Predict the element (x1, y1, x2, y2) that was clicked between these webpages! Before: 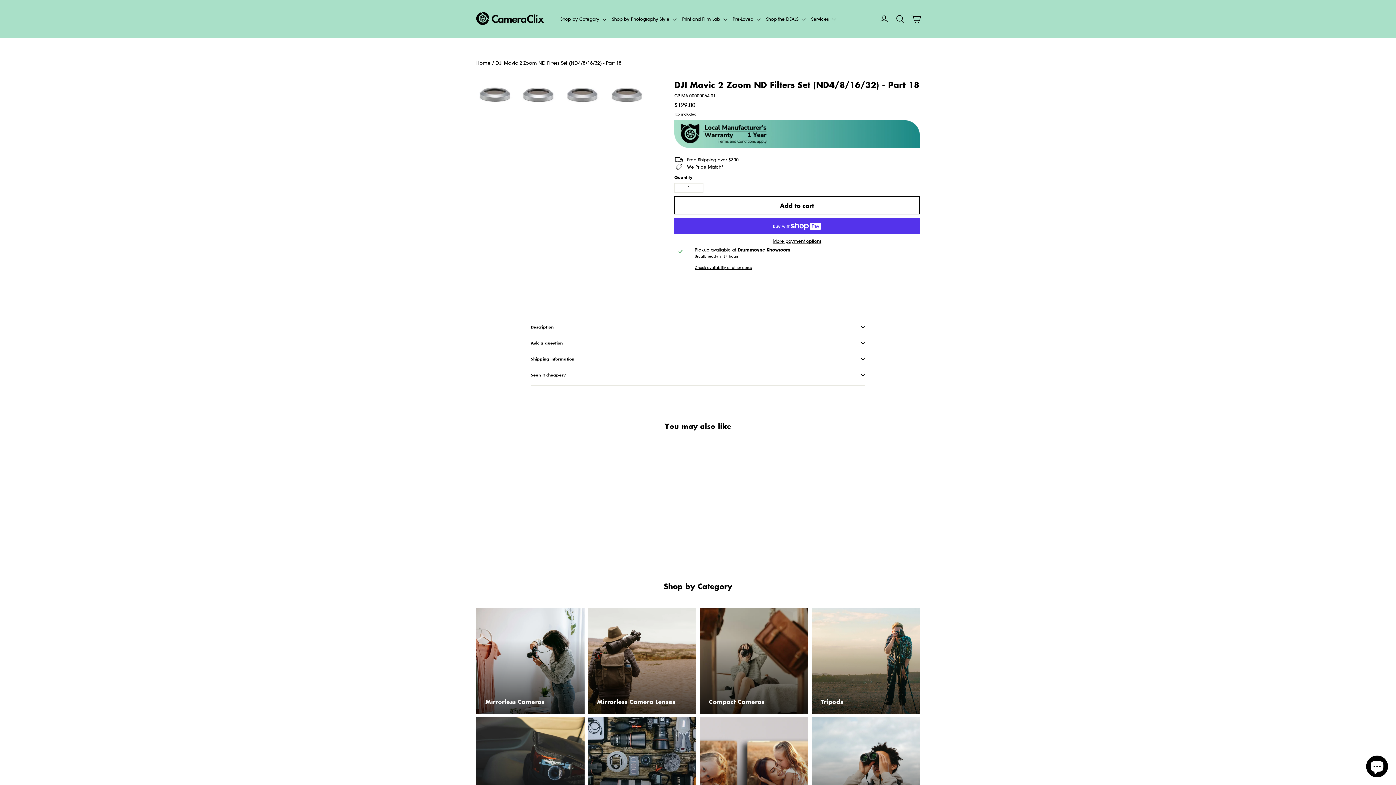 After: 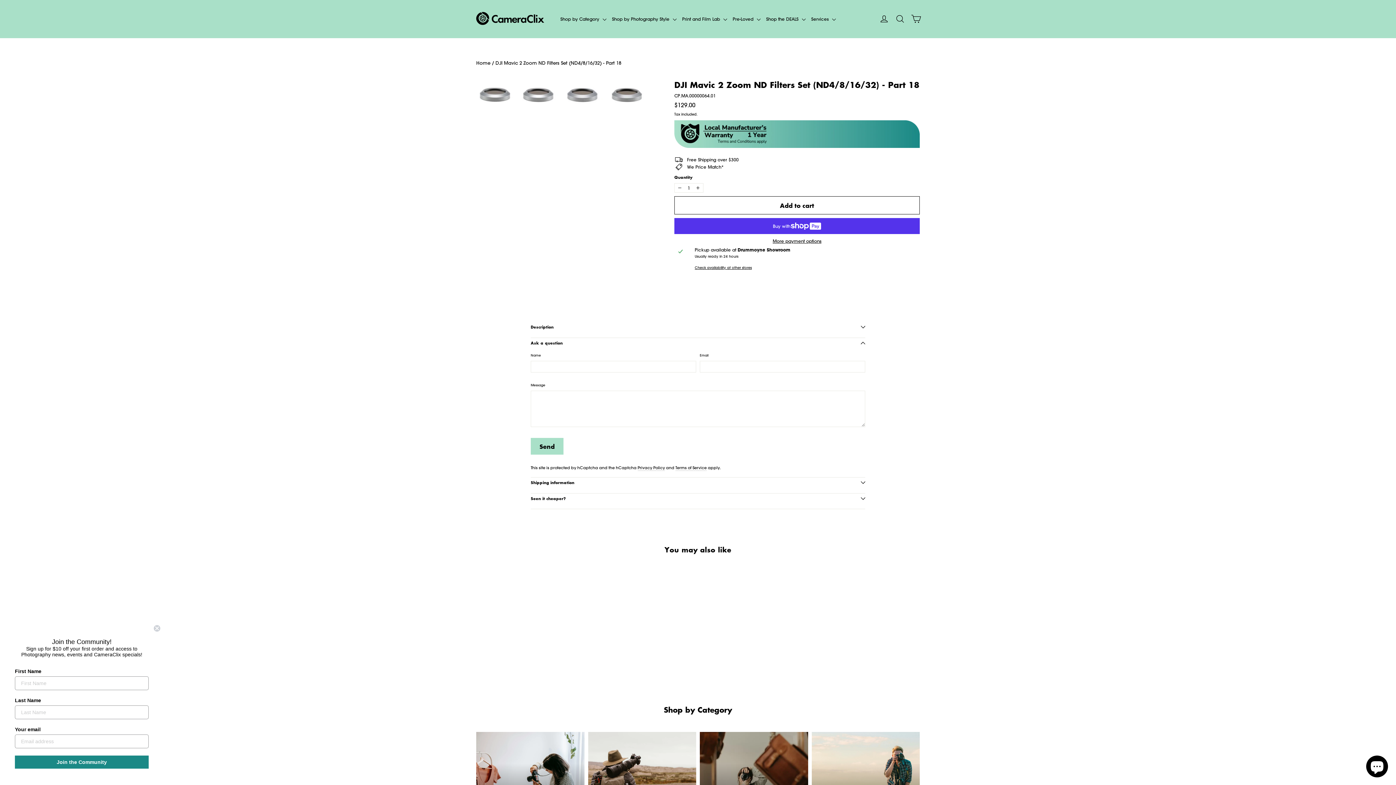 Action: label: Ask a question bbox: (530, 332, 865, 353)